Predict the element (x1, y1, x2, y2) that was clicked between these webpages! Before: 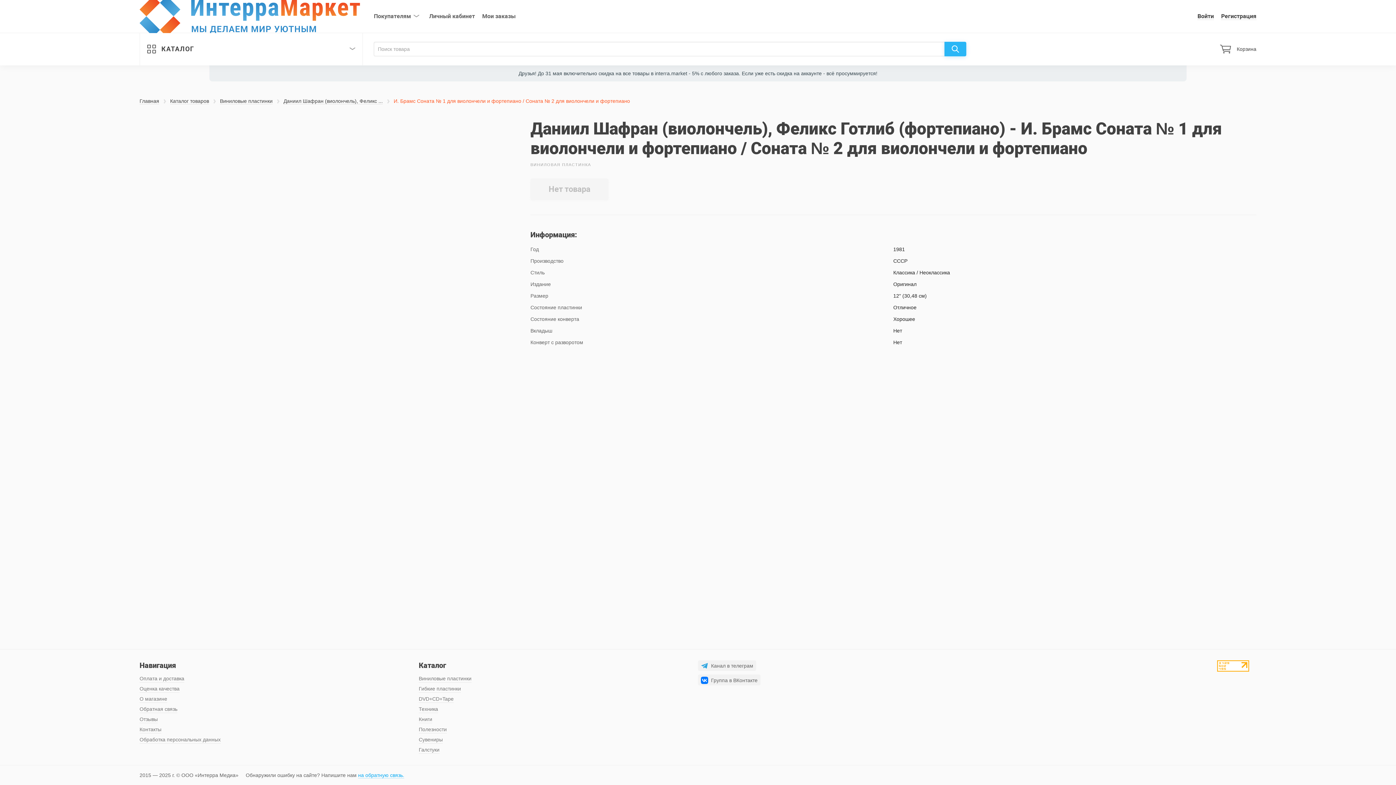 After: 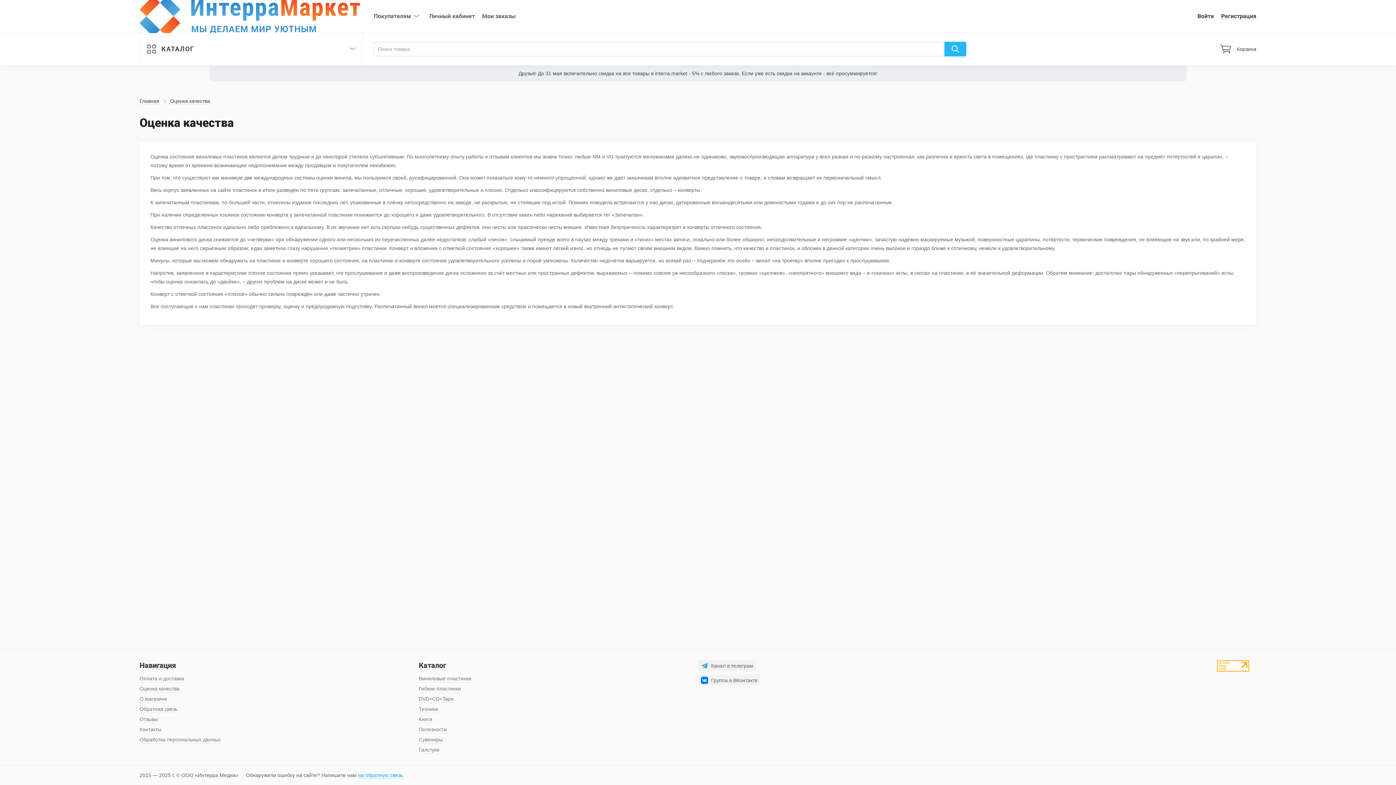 Action: bbox: (139, 685, 179, 693) label: Оценка качества